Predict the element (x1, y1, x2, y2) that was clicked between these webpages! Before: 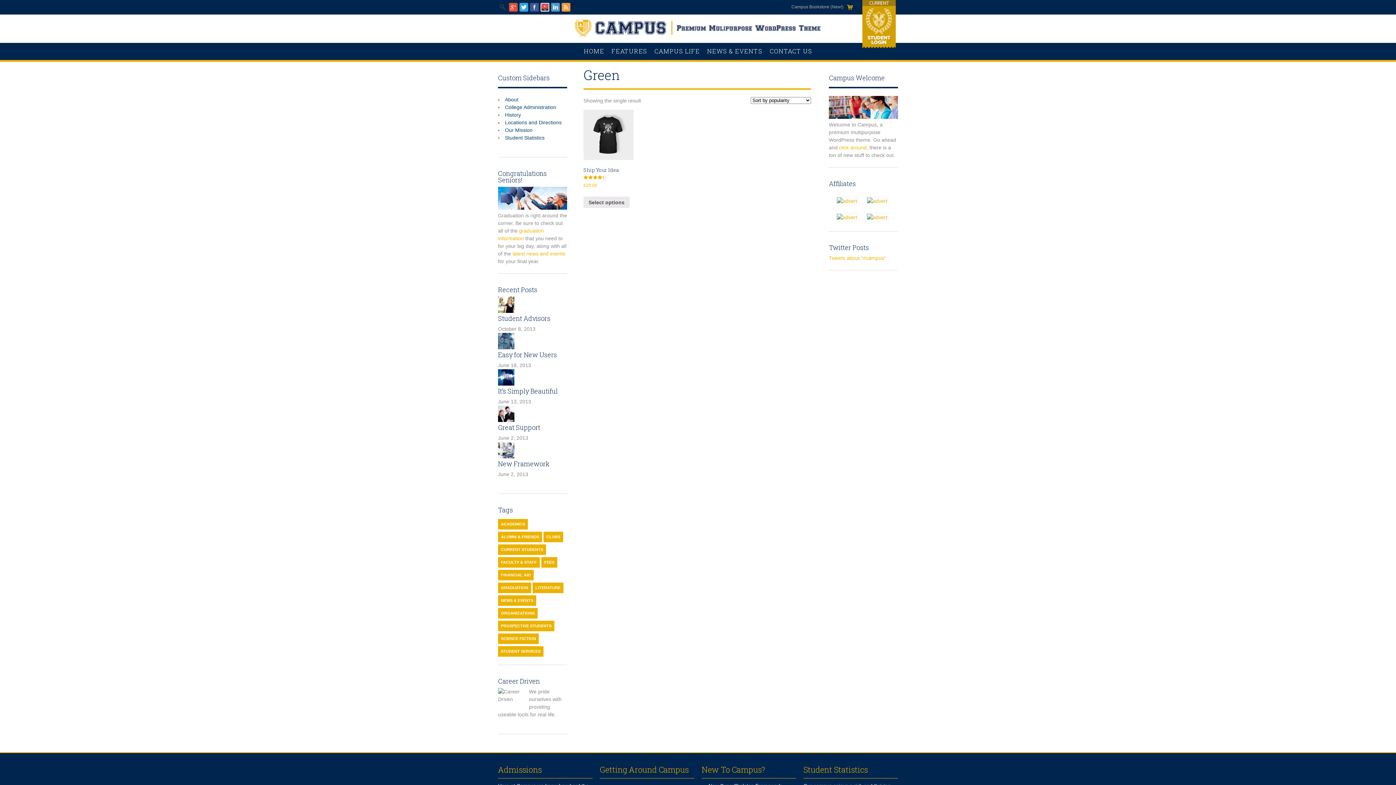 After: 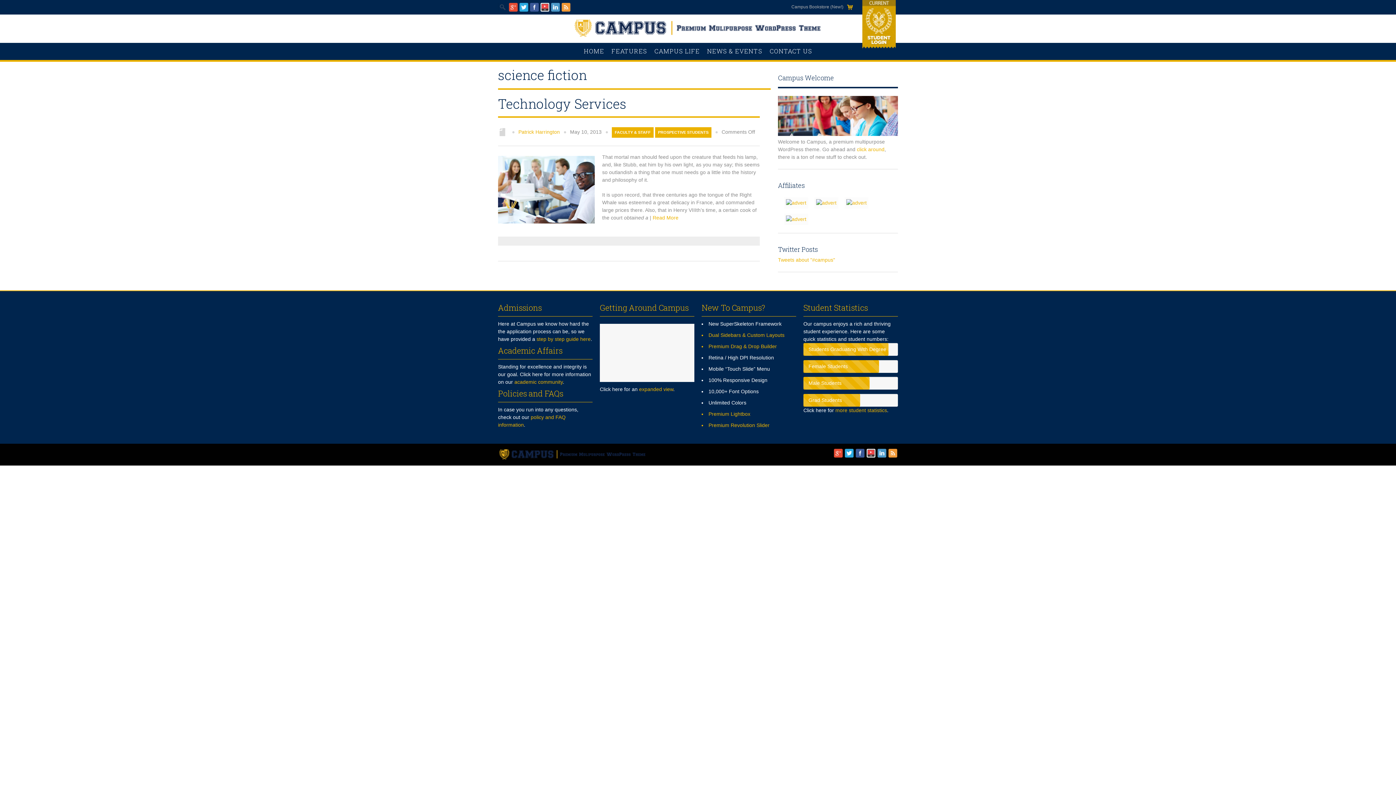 Action: label: science fiction (1 item) bbox: (498, 633, 538, 644)